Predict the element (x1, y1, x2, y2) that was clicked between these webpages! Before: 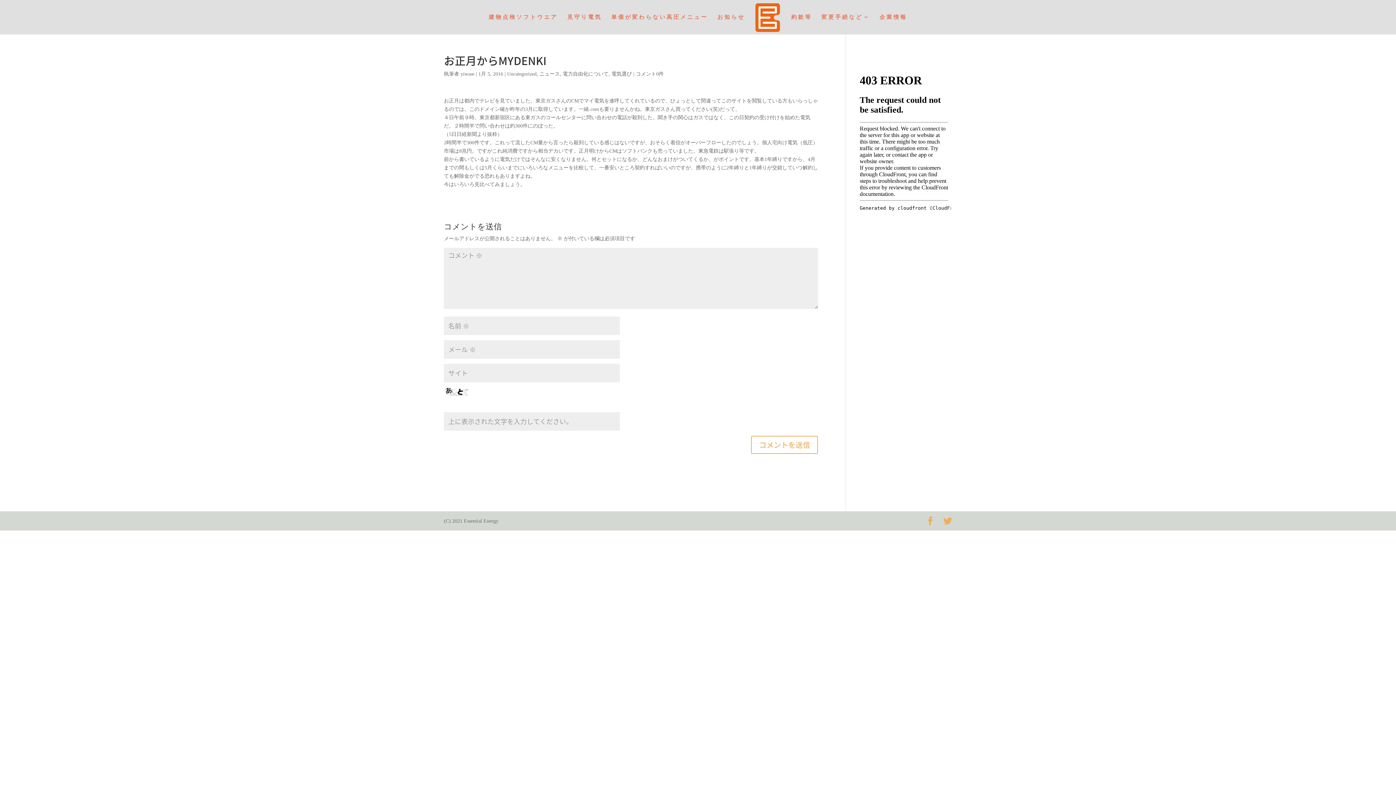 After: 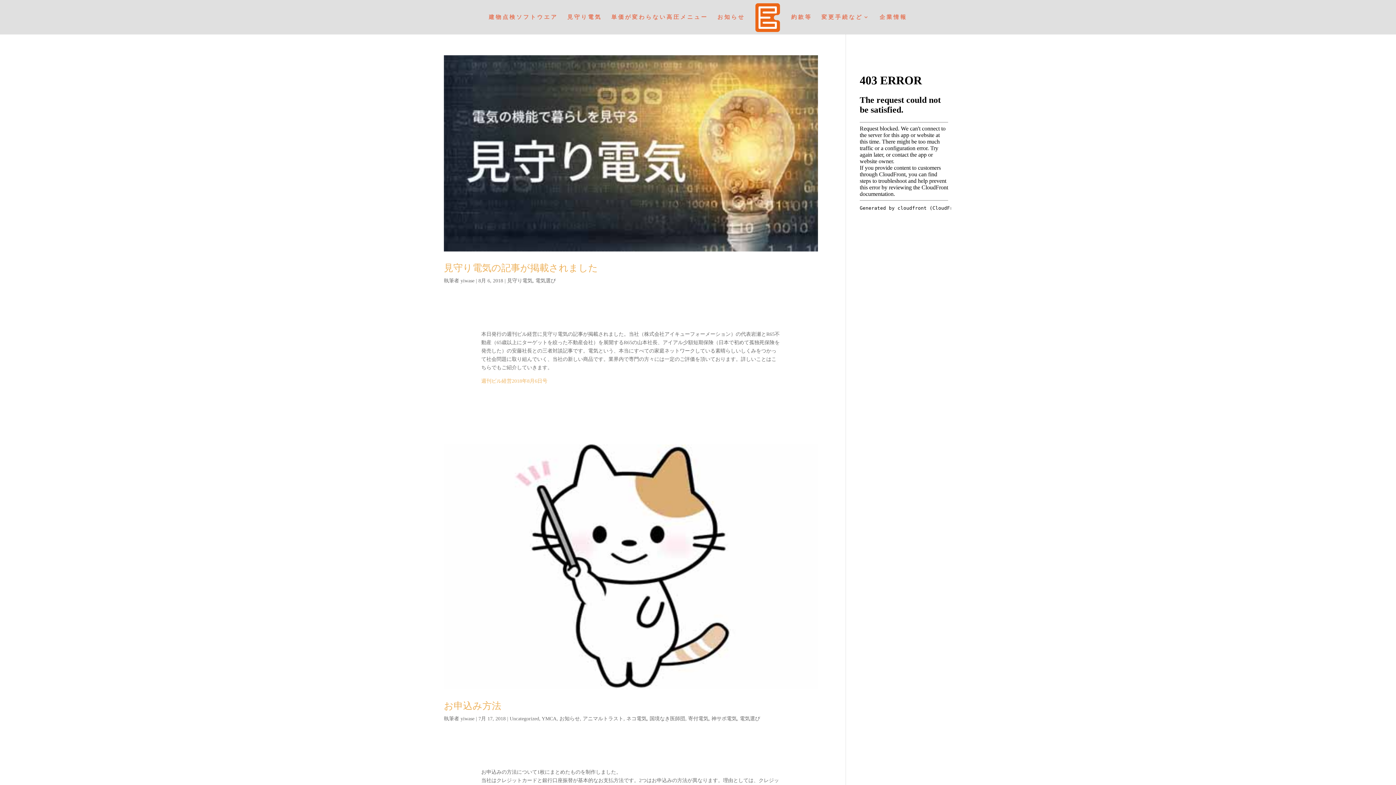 Action: label: 電気選び bbox: (611, 71, 632, 76)